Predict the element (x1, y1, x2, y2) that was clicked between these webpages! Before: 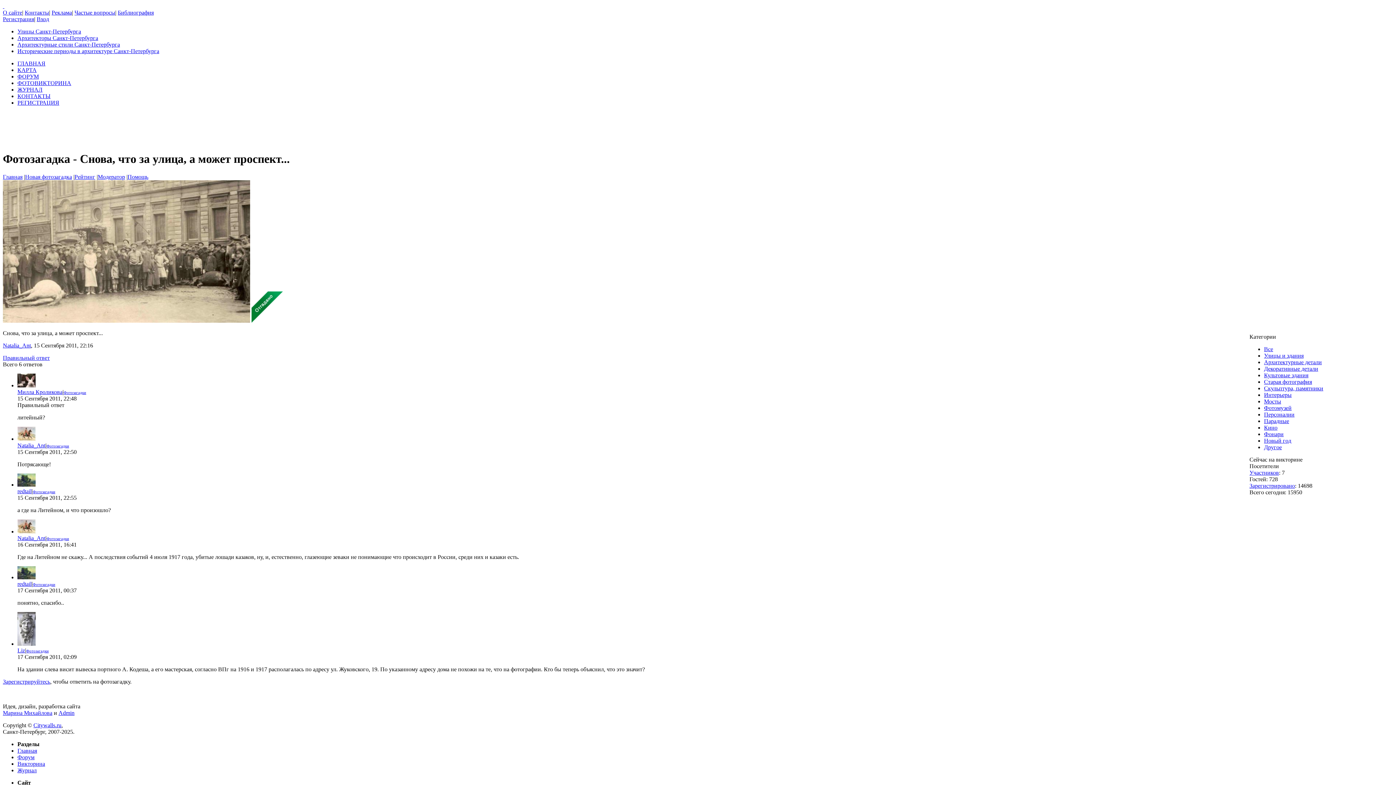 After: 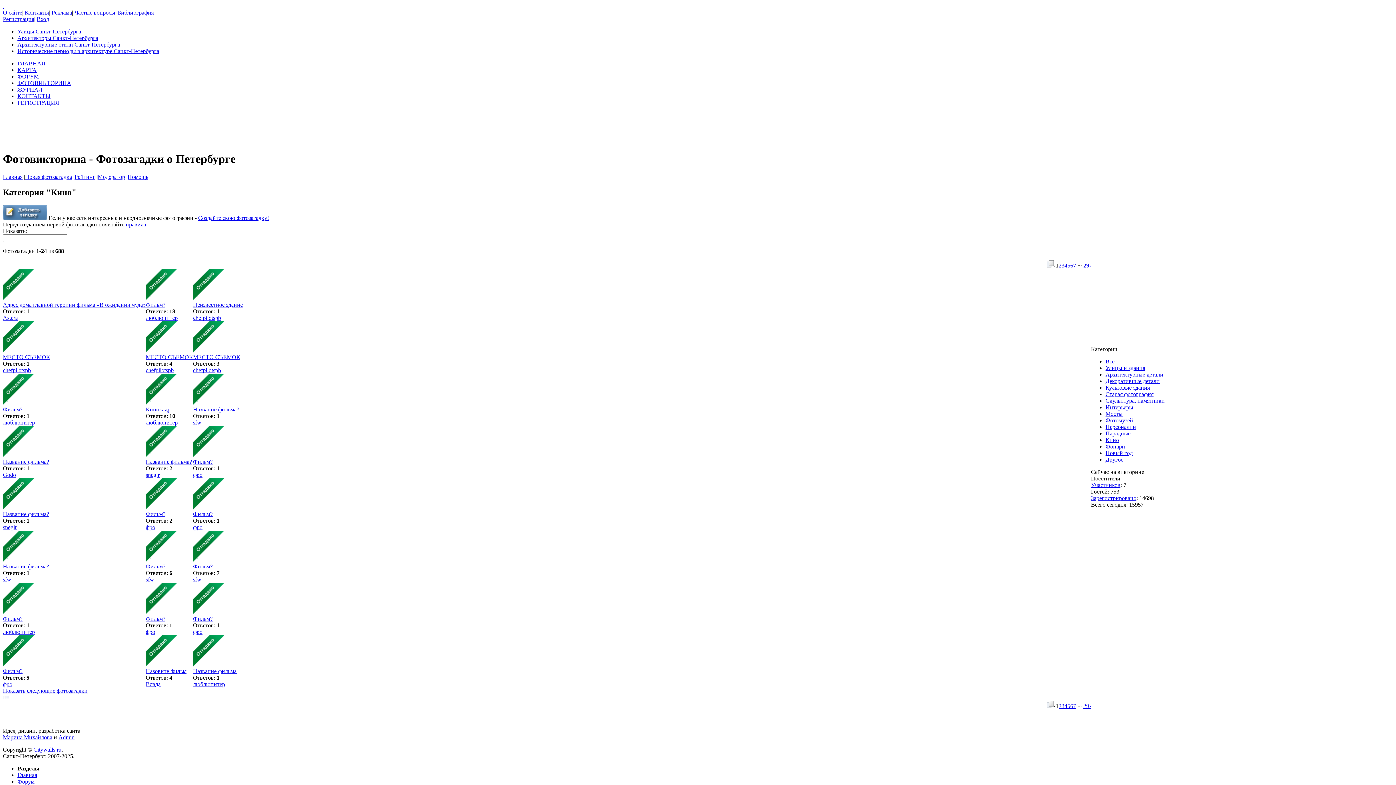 Action: label: Кино bbox: (1264, 424, 1277, 430)